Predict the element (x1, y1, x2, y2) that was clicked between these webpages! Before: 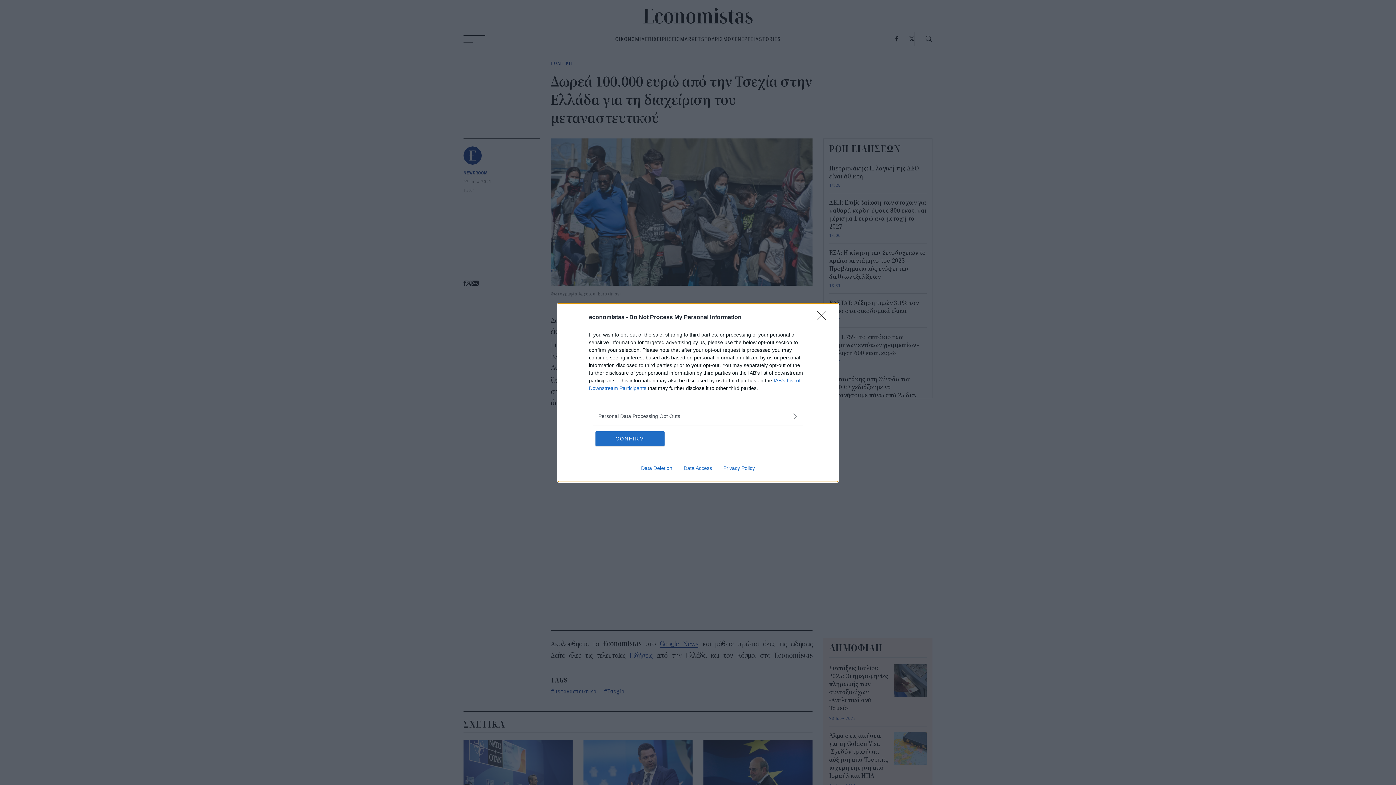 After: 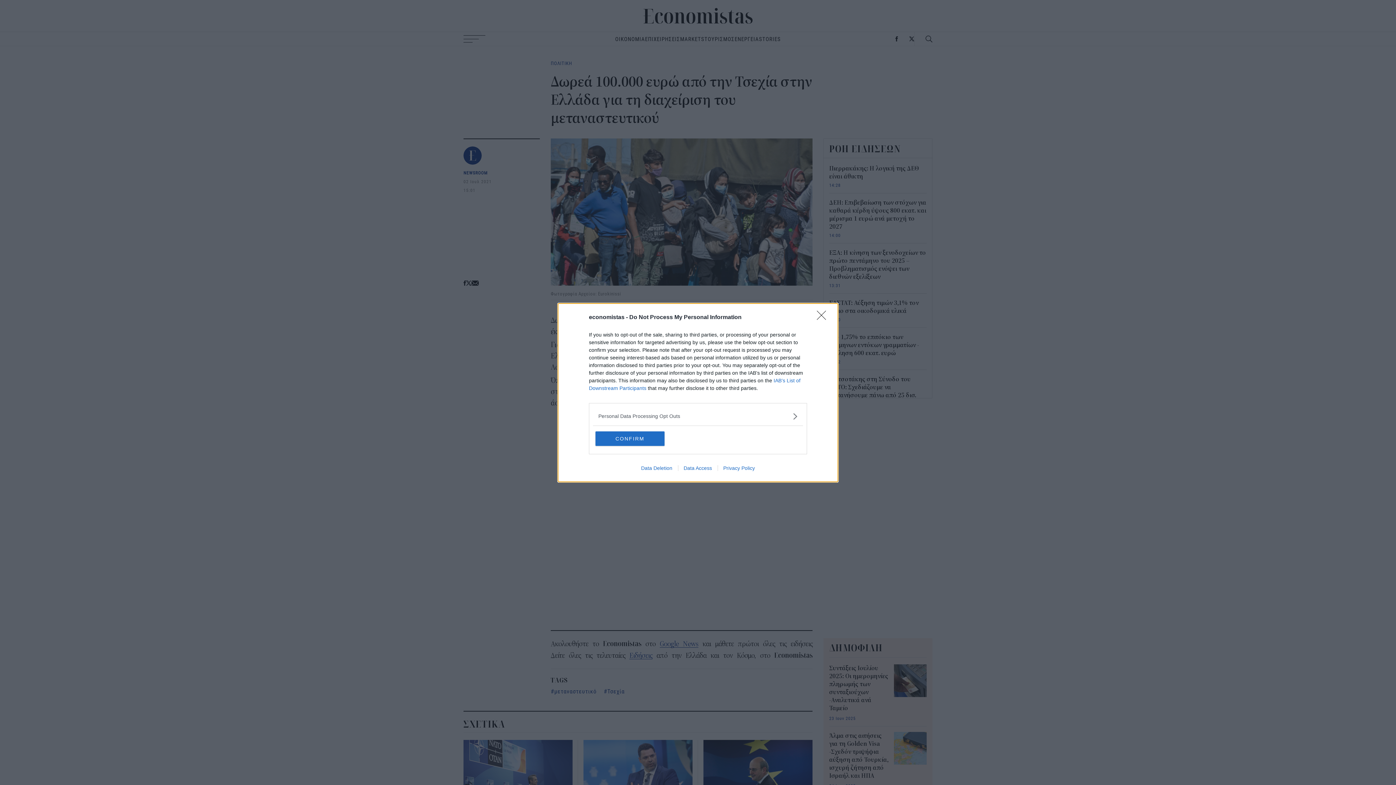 Action: bbox: (717, 465, 760, 471) label: Privacy Policy